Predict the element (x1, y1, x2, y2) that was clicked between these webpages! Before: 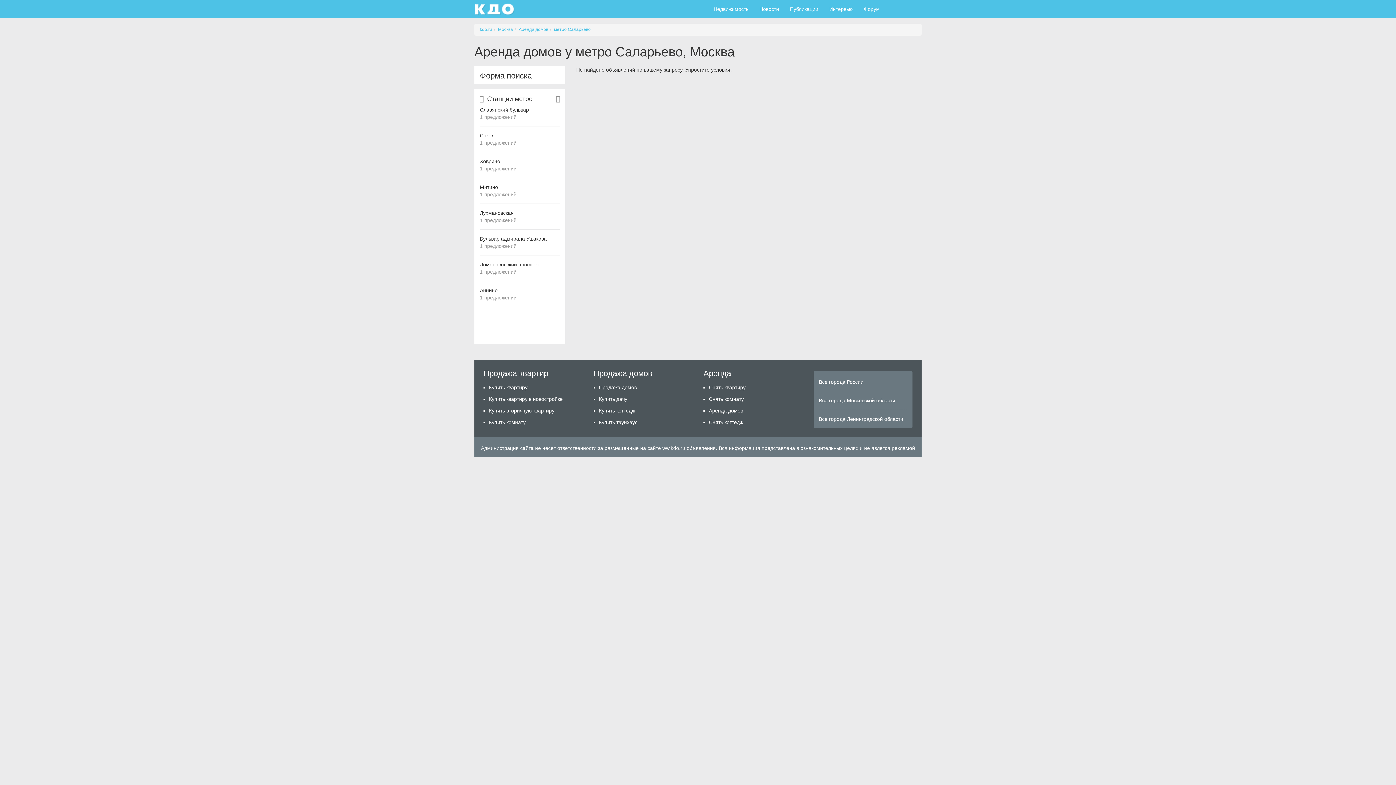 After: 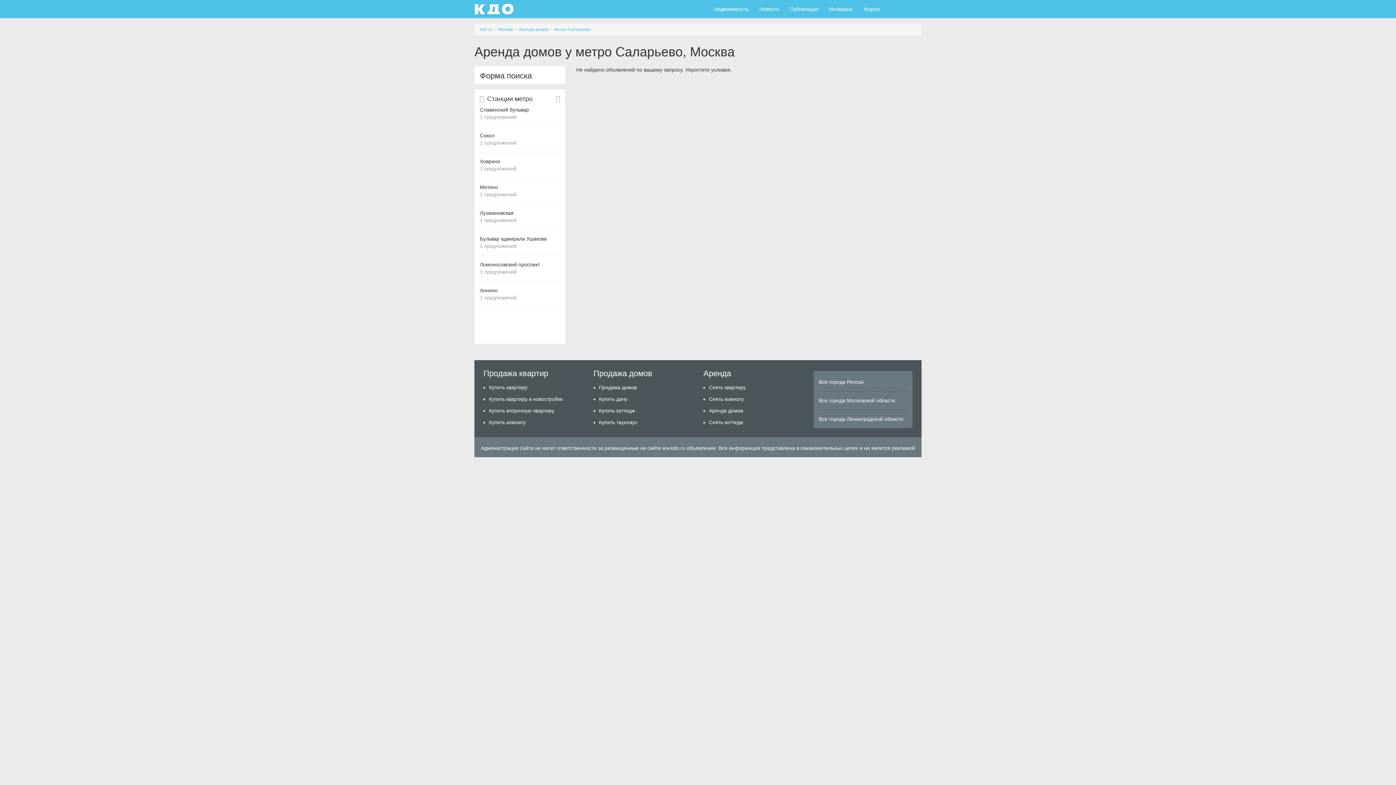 Action: bbox: (703, 369, 802, 378) label: Аренда